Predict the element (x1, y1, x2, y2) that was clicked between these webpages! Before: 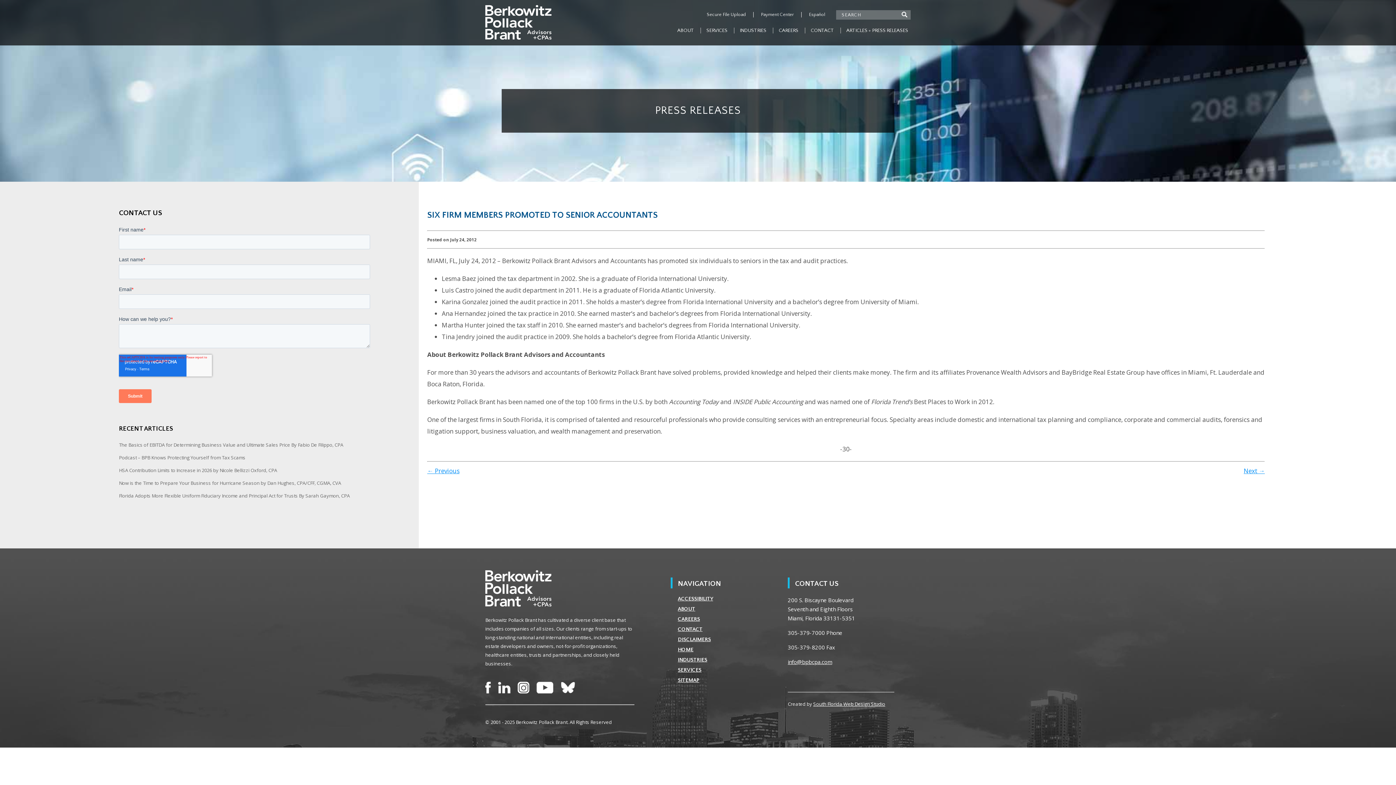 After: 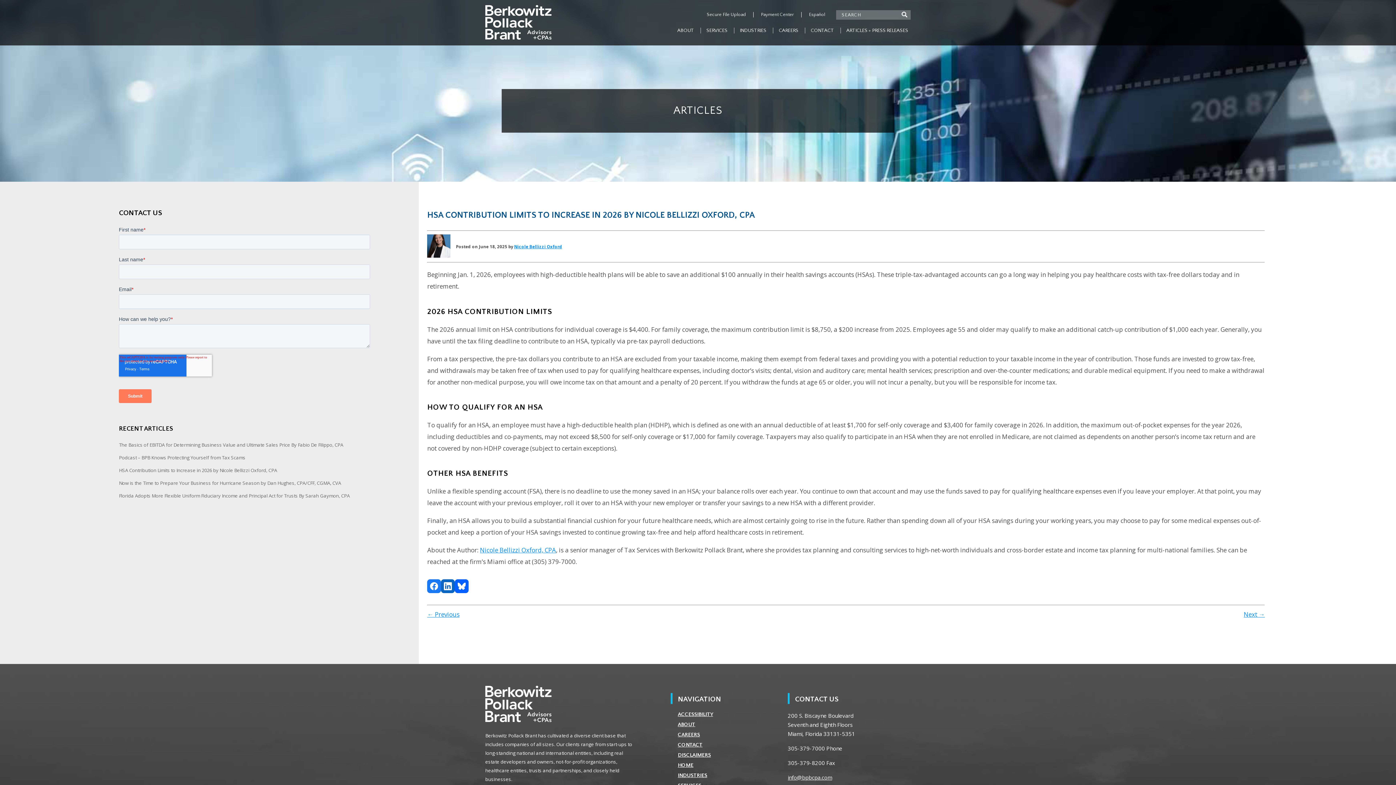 Action: bbox: (118, 467, 277, 473) label: HSA Contribution Limits to Increase in 2026 by Nicole Bellizzi Oxford, CPA